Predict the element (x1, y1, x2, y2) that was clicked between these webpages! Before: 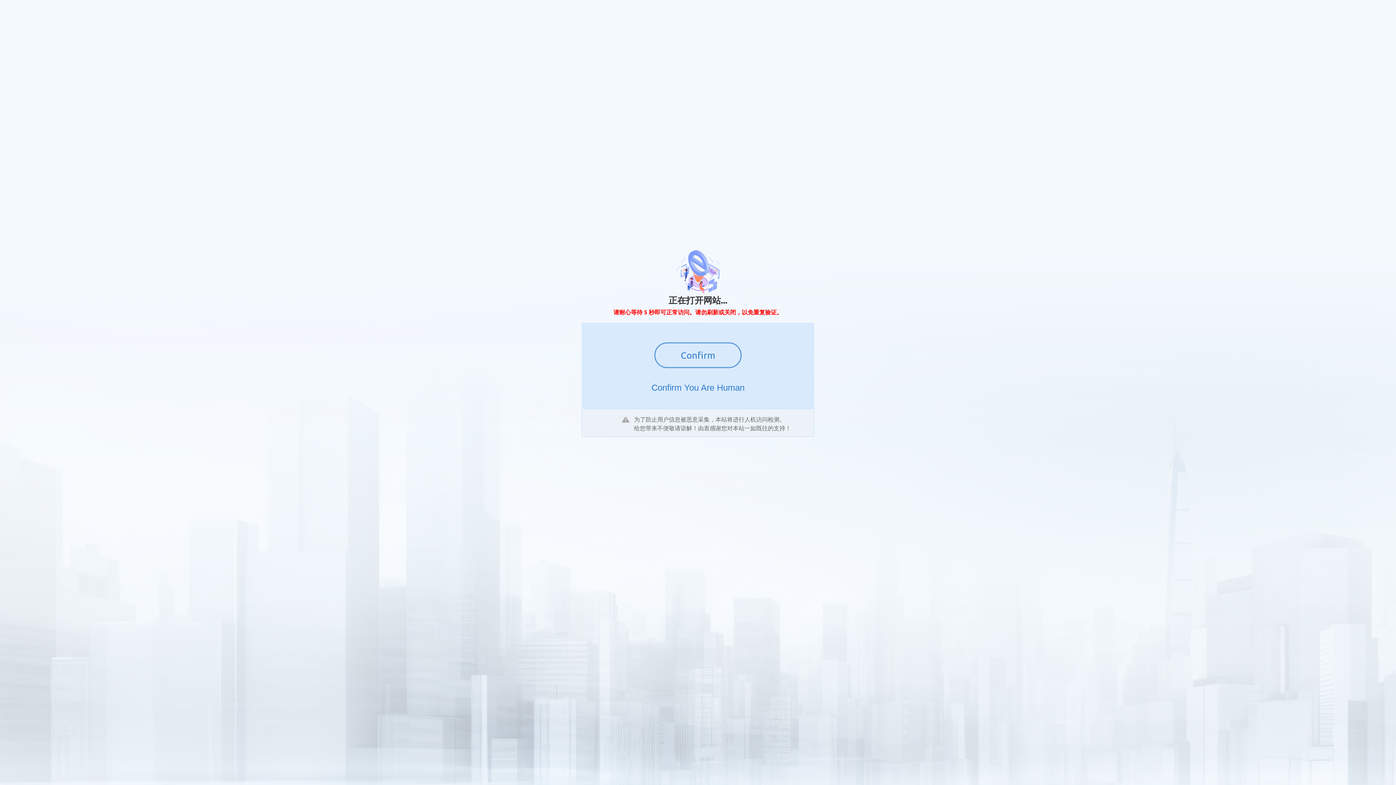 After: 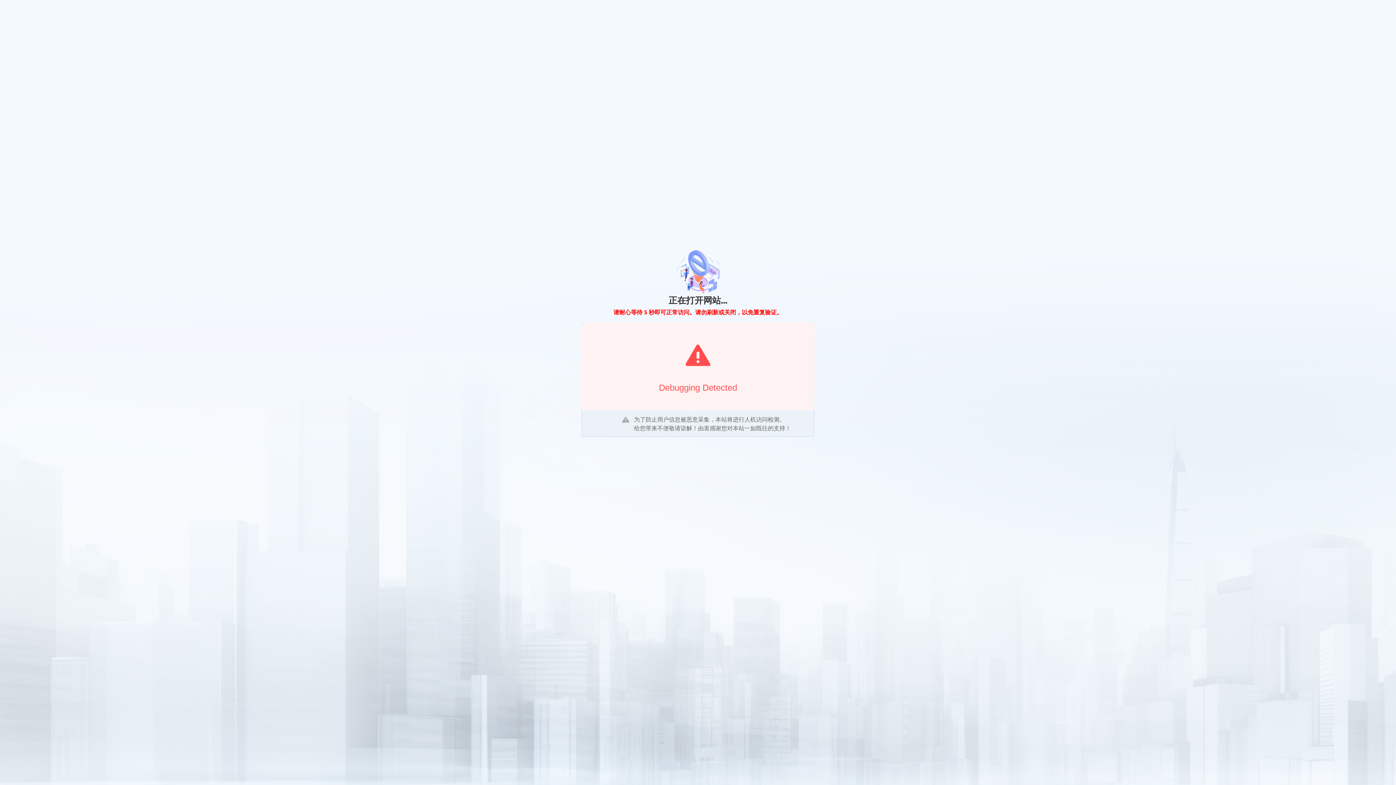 Action: bbox: (654, 342, 741, 368) label: Confirm